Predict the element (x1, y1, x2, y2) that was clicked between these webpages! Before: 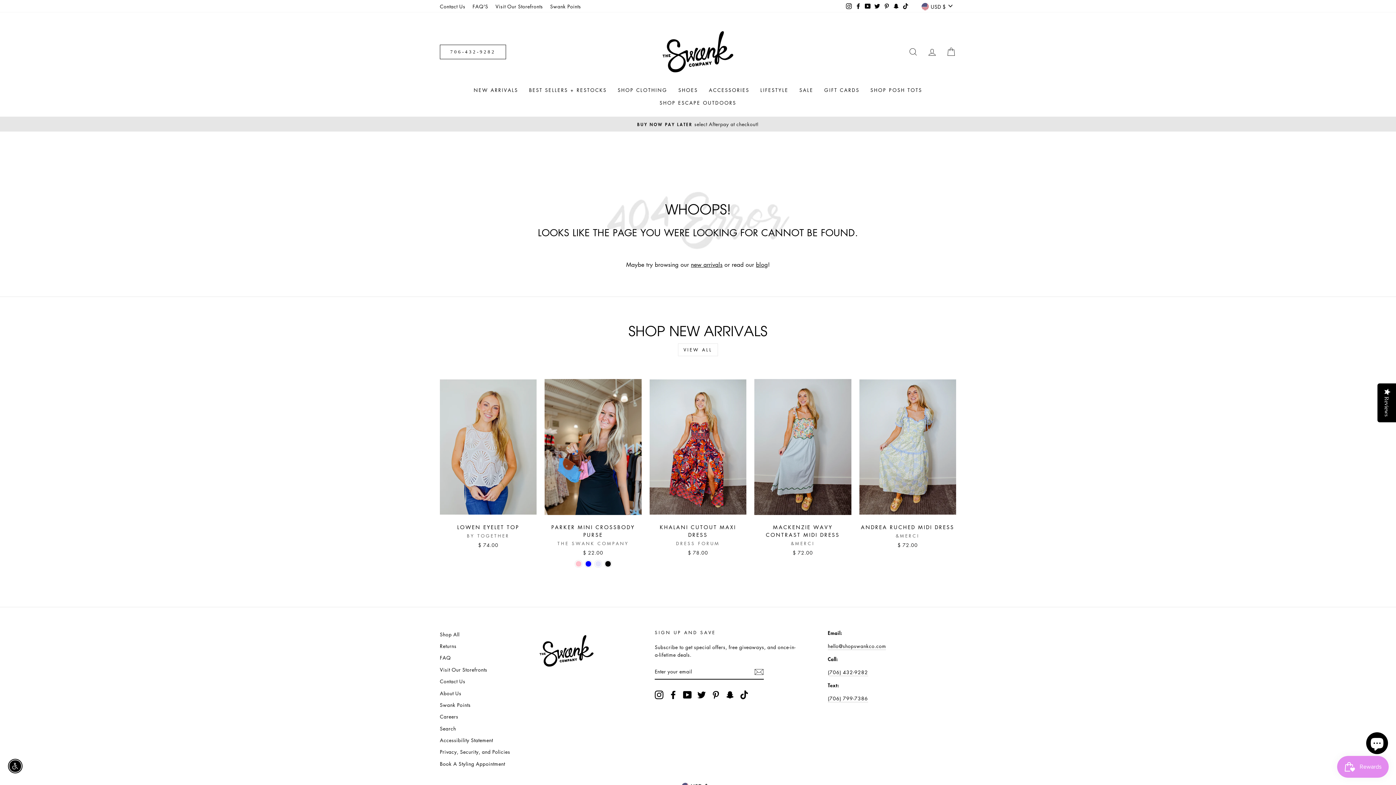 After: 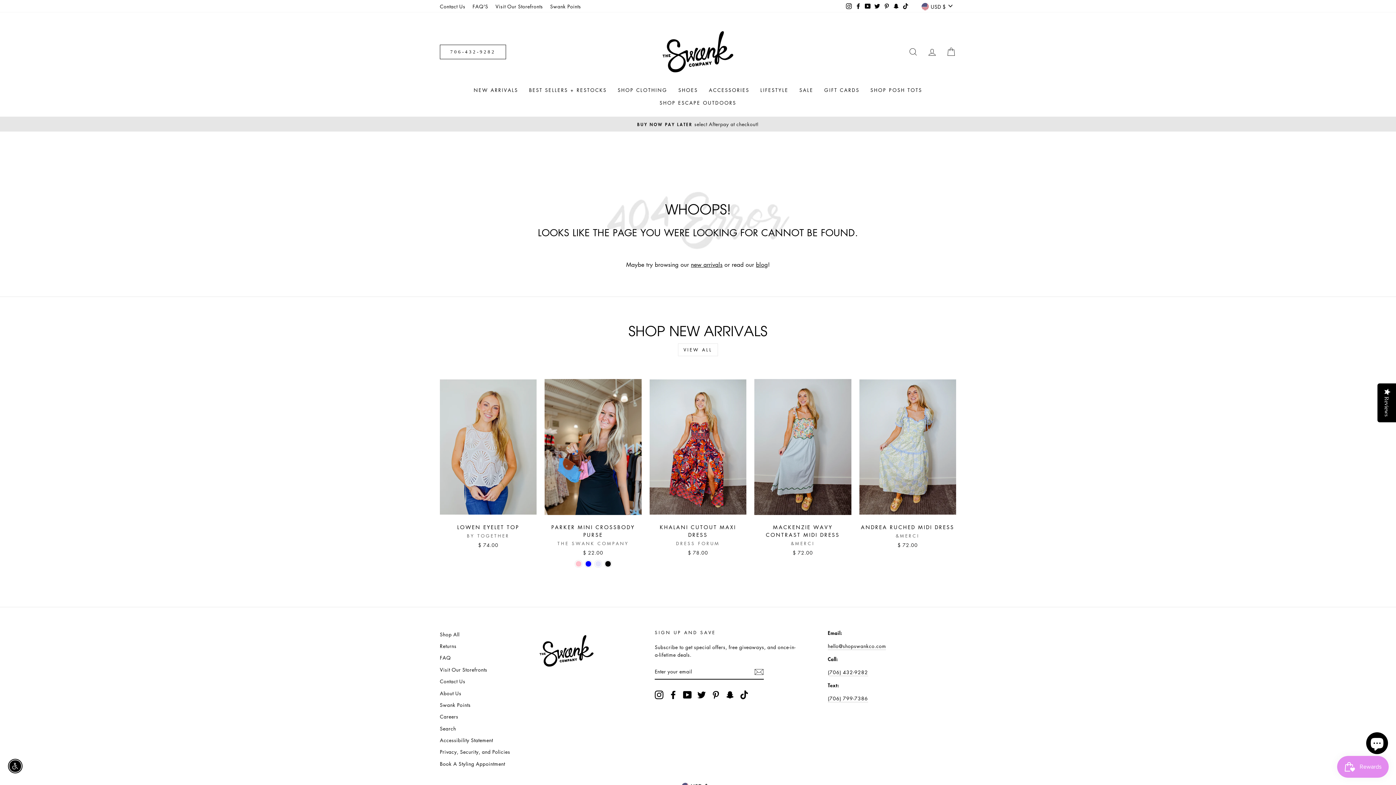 Action: bbox: (440, 44, 506, 59) label: 706-432-9282